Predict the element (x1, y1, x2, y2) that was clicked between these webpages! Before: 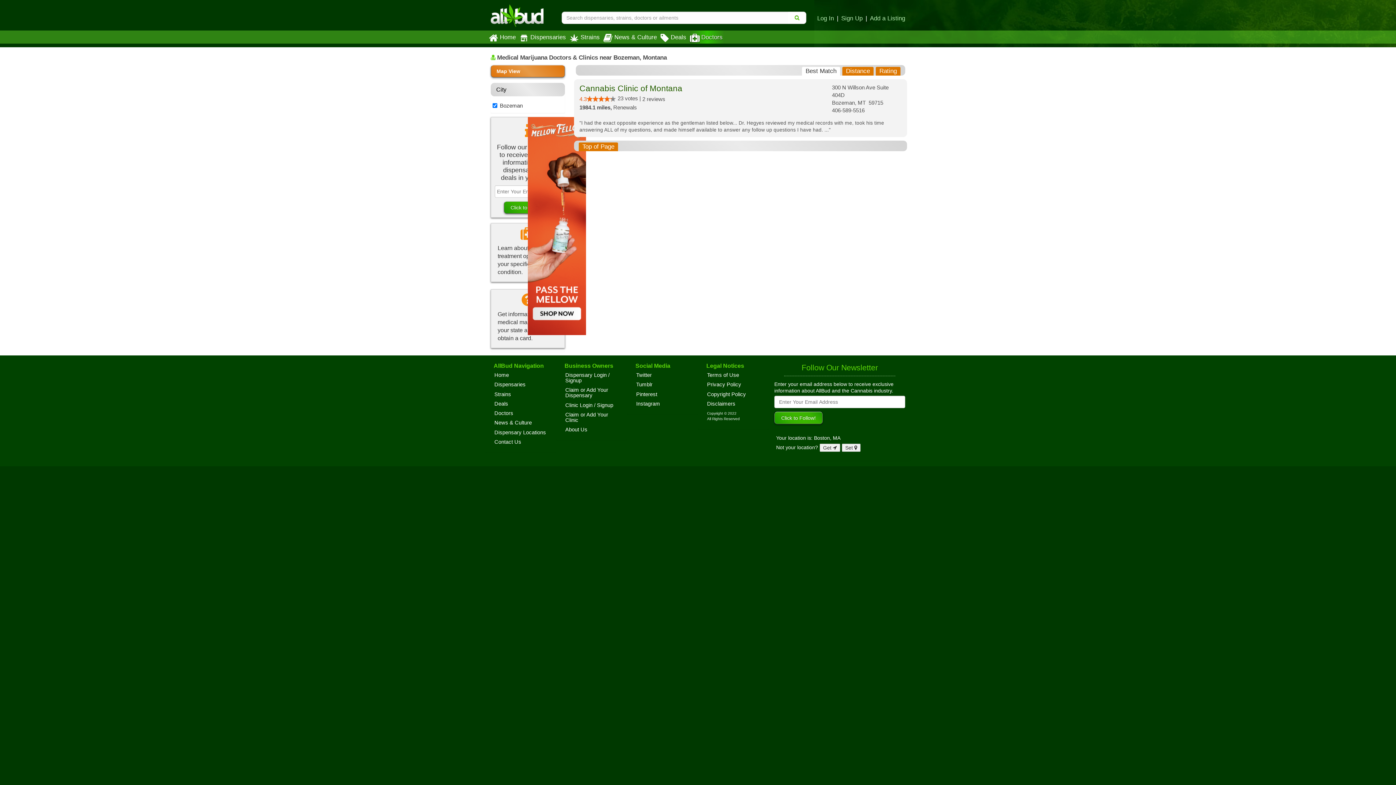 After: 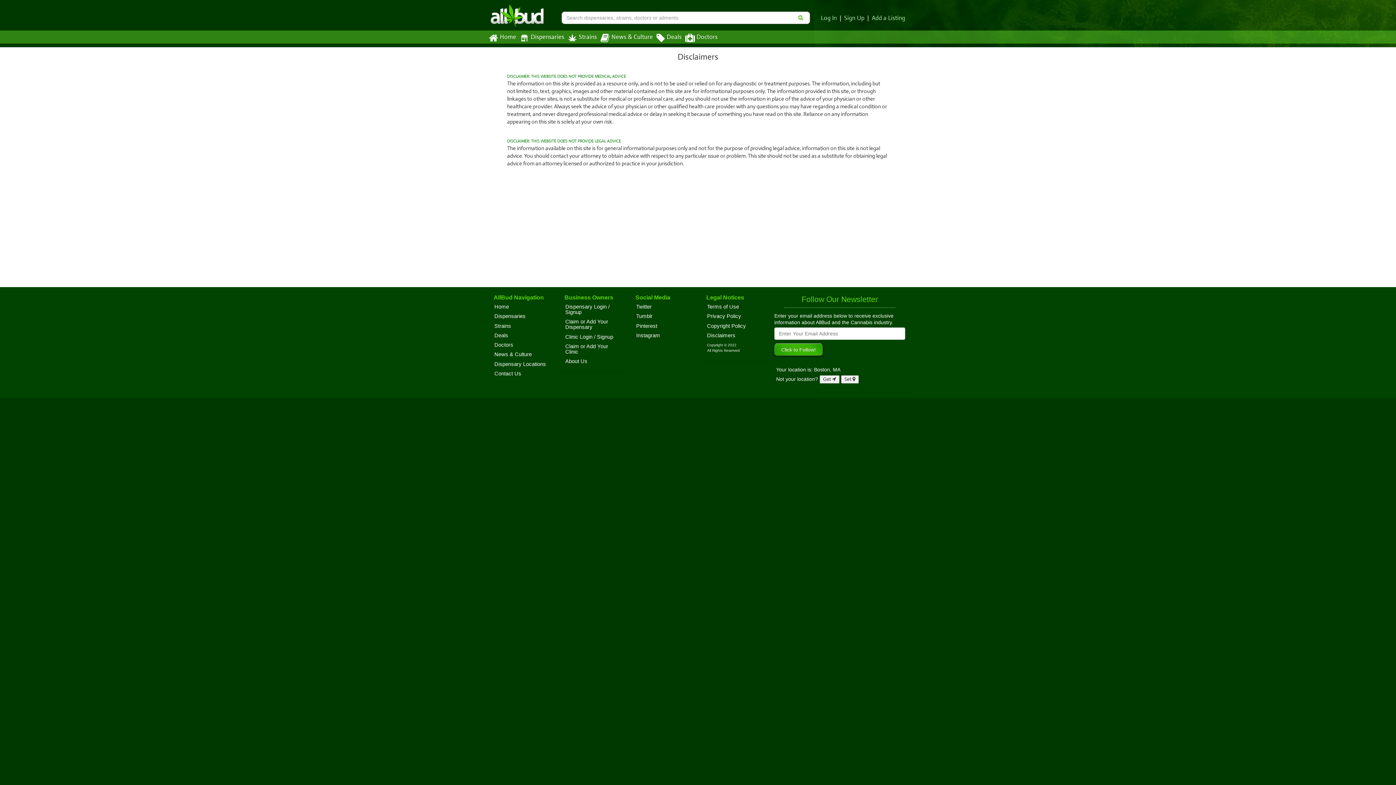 Action: bbox: (707, 401, 735, 406) label: Disclaimers